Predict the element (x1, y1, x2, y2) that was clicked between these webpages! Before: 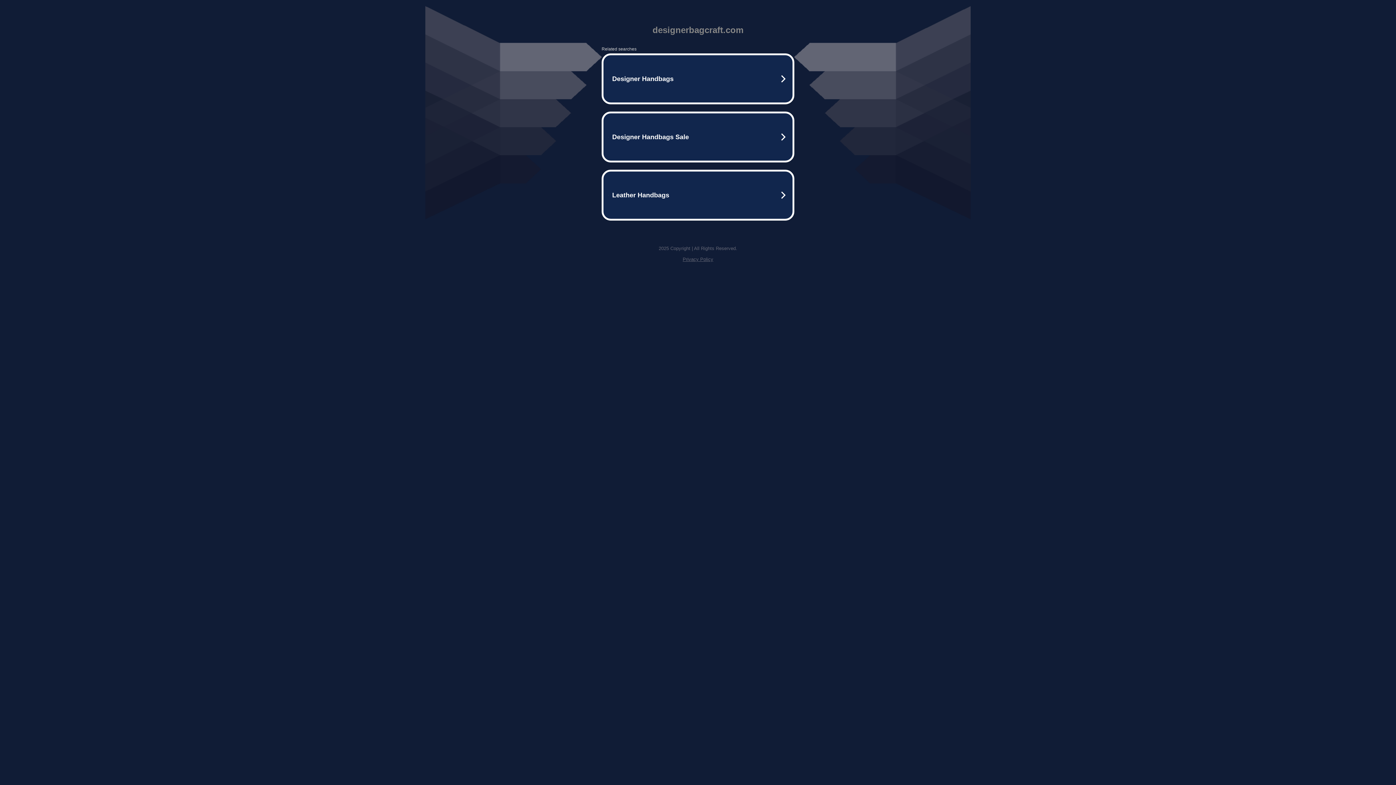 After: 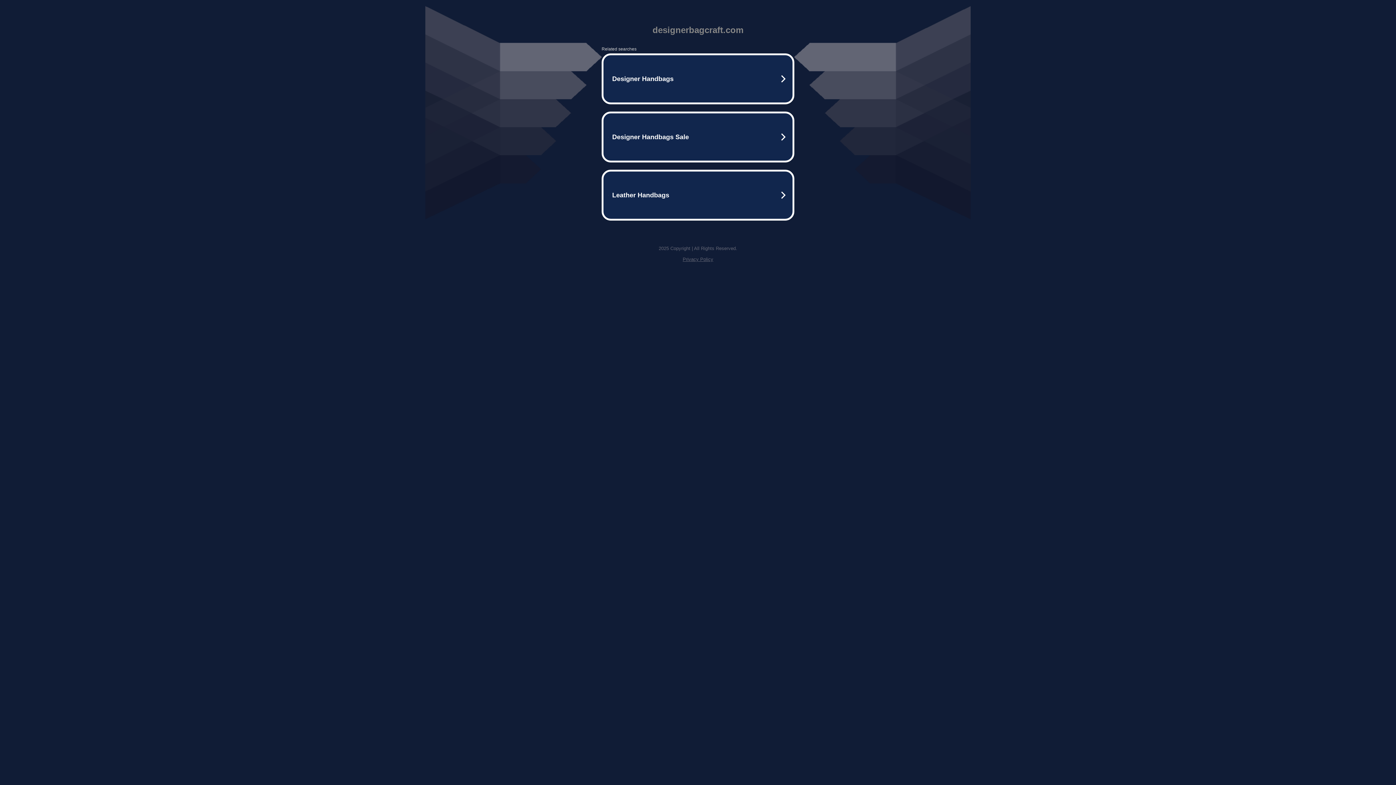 Action: bbox: (682, 256, 713, 262) label: Privacy Policy